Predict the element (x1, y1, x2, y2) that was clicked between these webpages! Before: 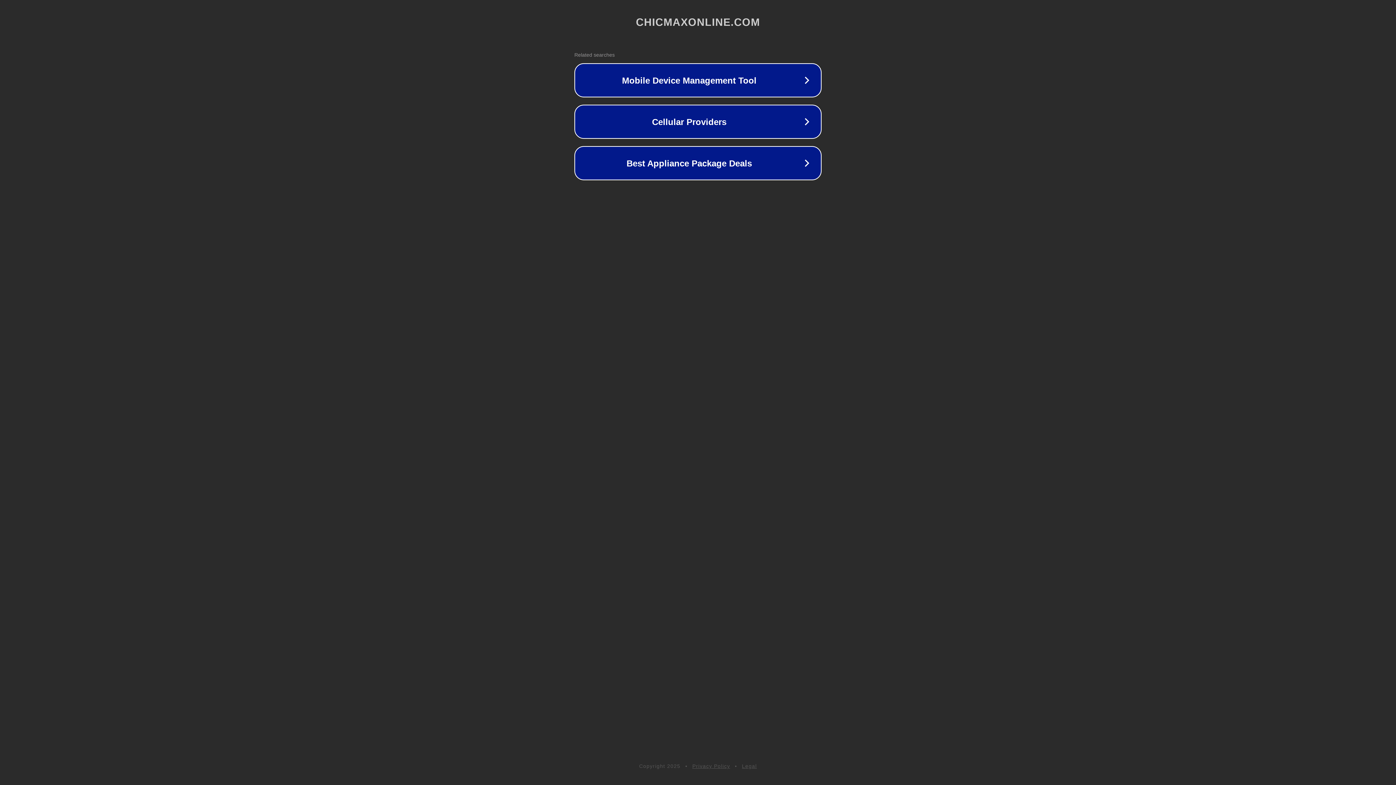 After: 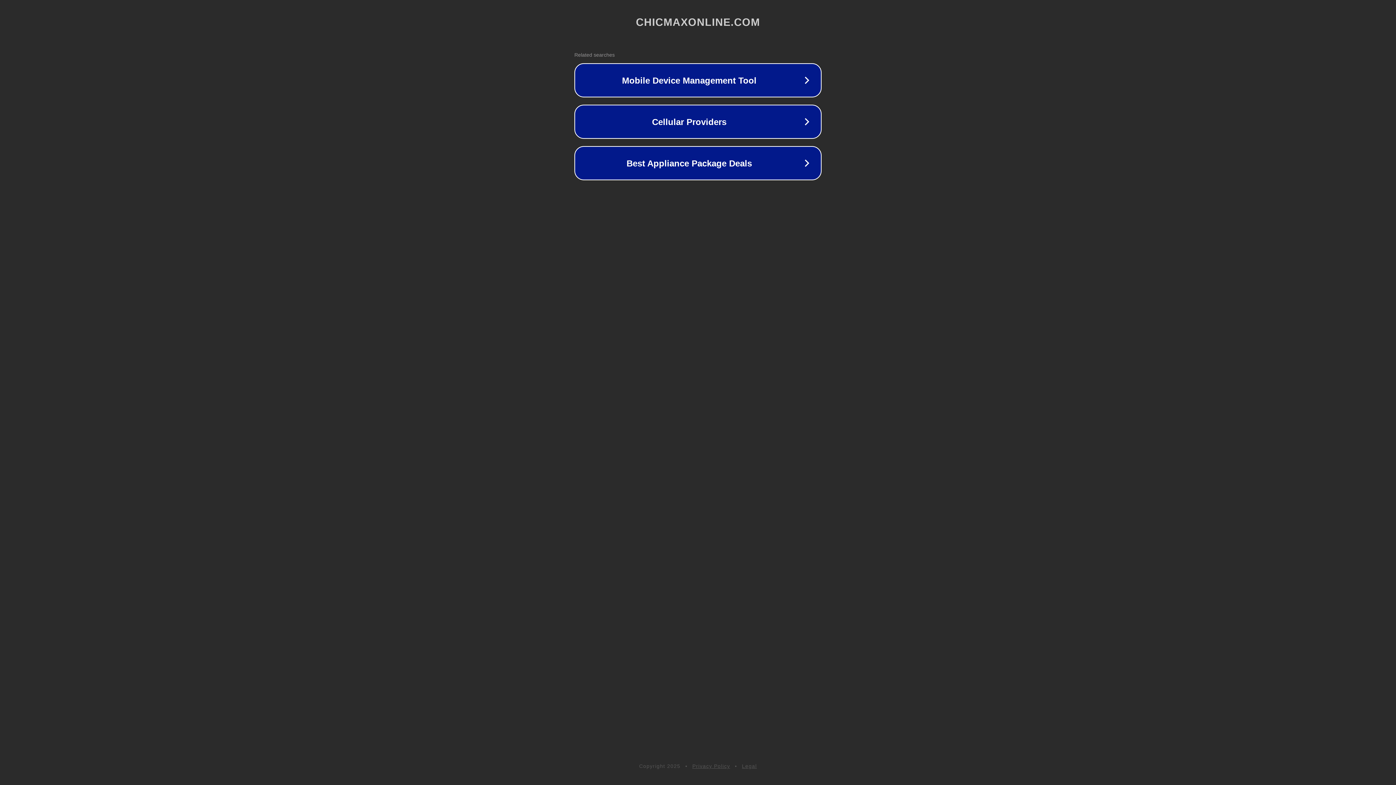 Action: bbox: (692, 763, 730, 769) label: Privacy Policy